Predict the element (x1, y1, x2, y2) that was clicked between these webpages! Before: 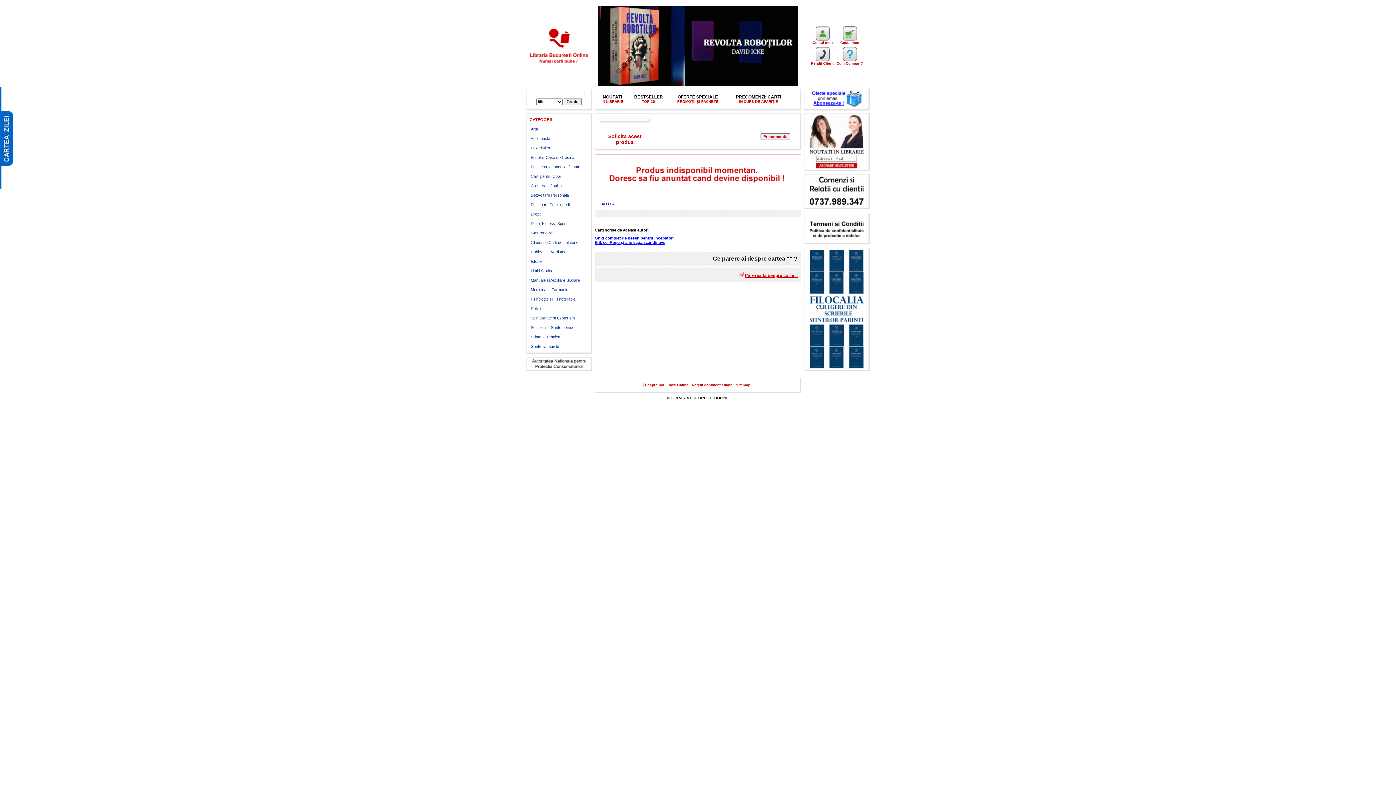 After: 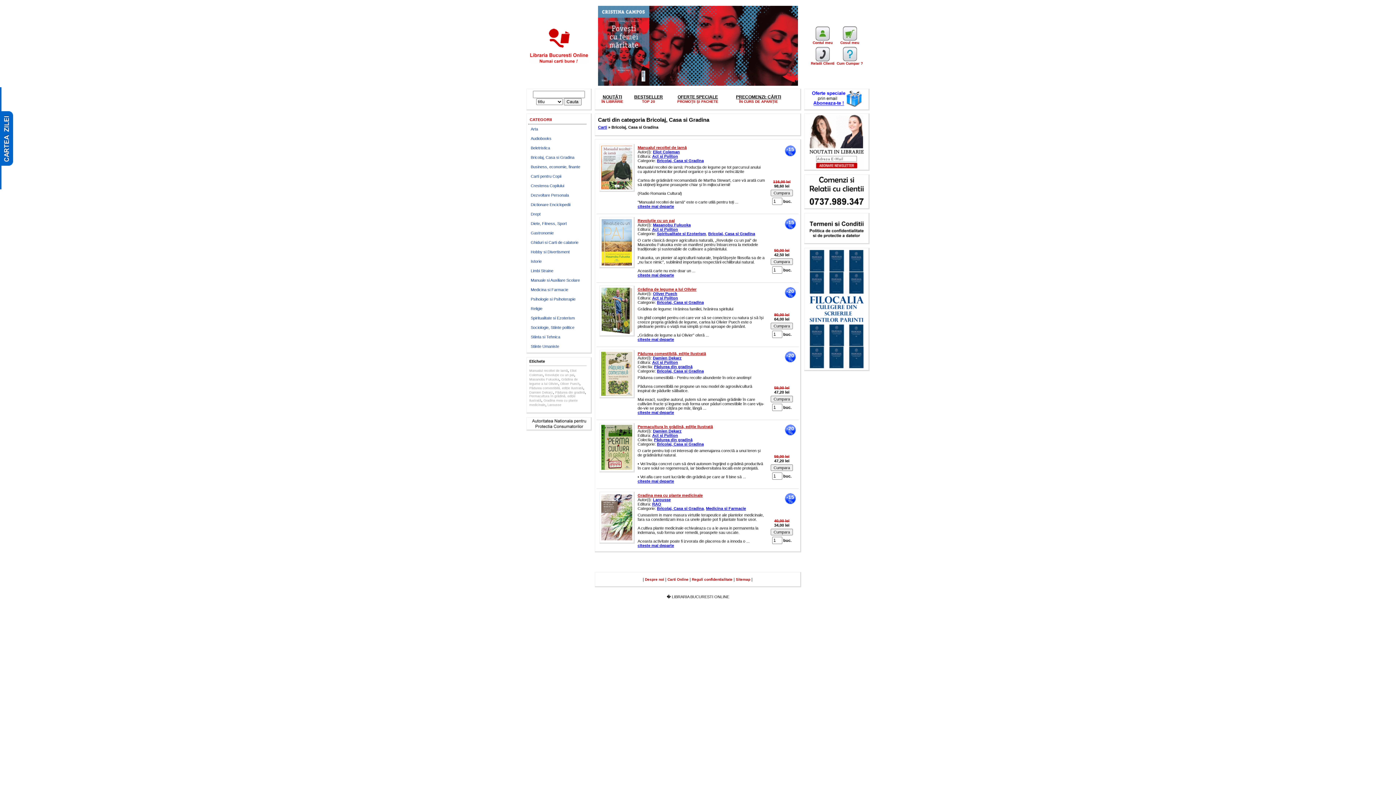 Action: bbox: (530, 155, 574, 159) label: Bricolaj, Casa si Gradina